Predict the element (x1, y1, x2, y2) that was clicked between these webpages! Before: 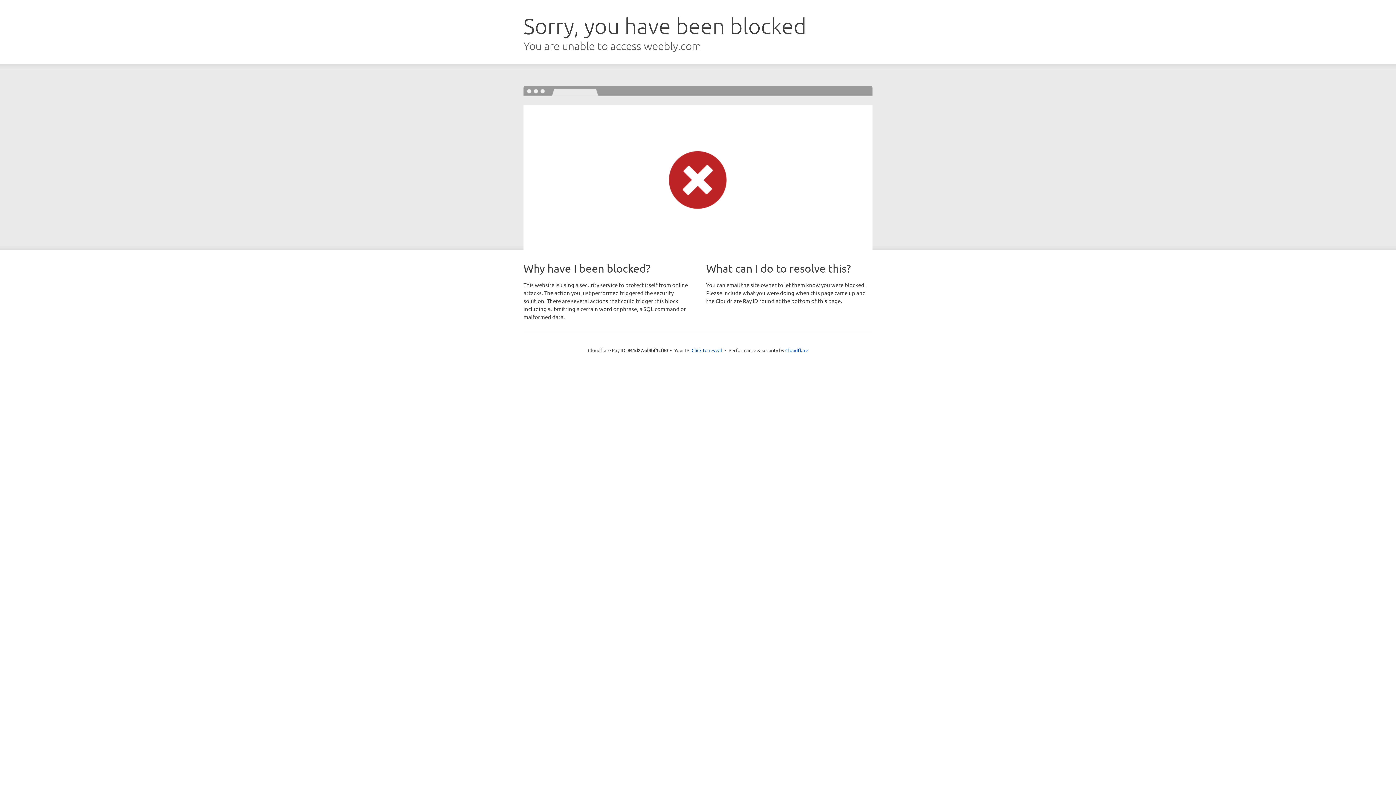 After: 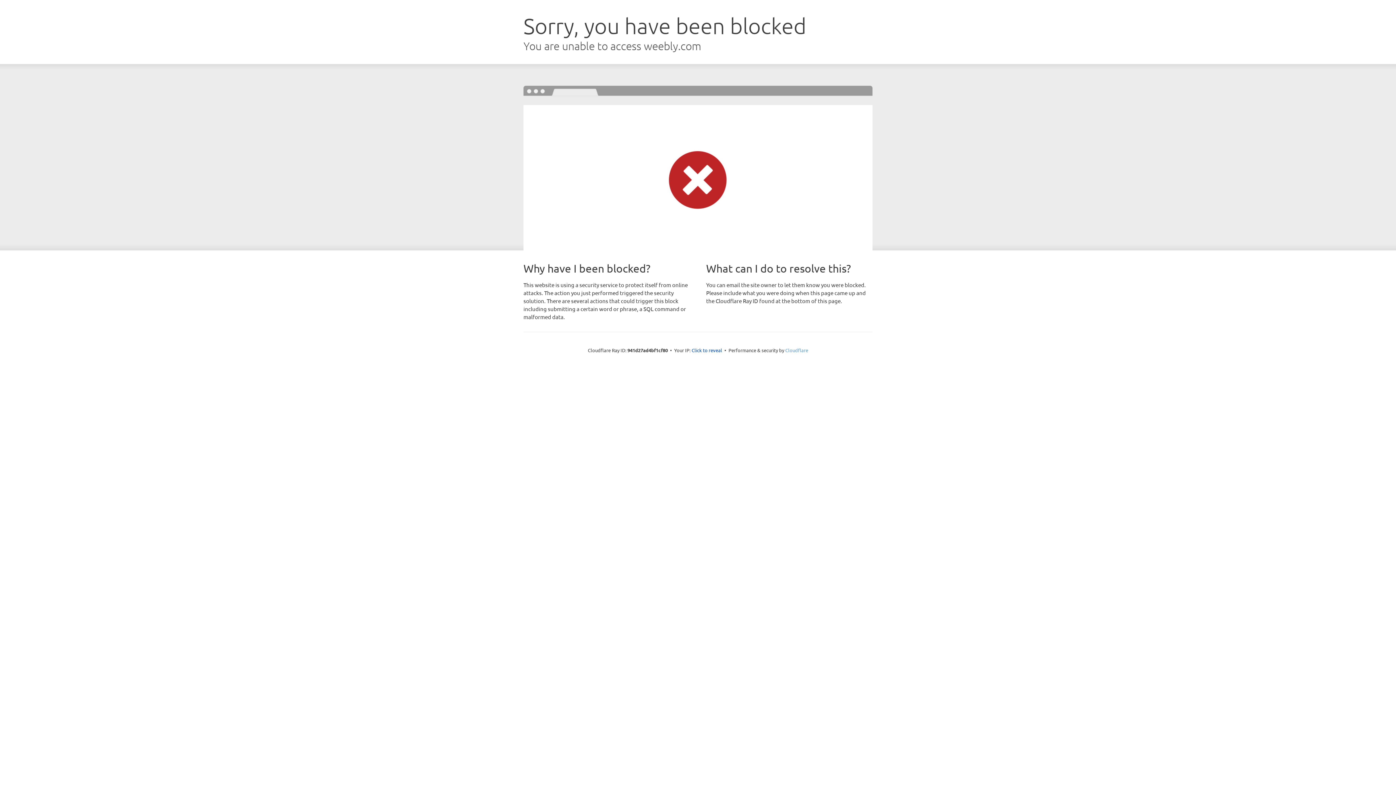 Action: label: Cloudflare bbox: (785, 347, 808, 353)